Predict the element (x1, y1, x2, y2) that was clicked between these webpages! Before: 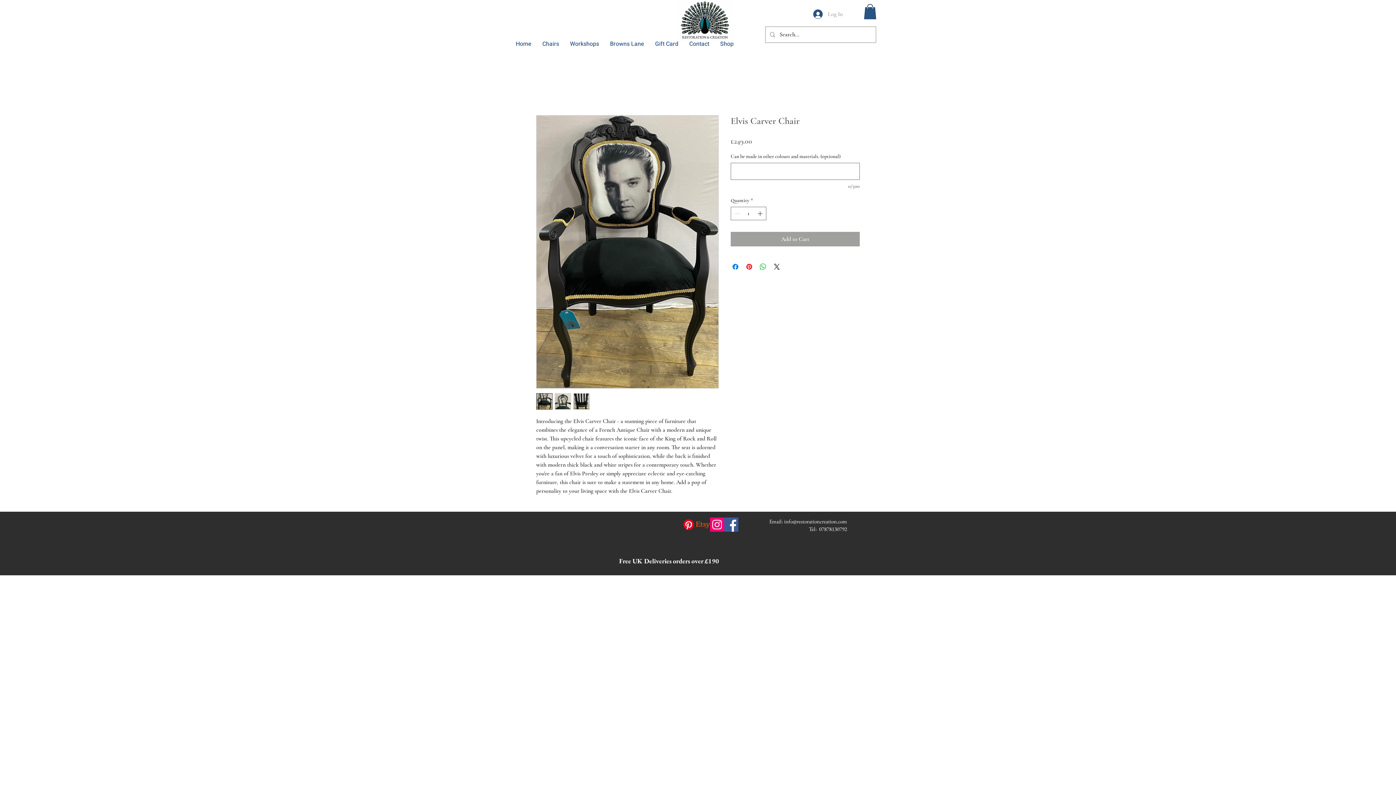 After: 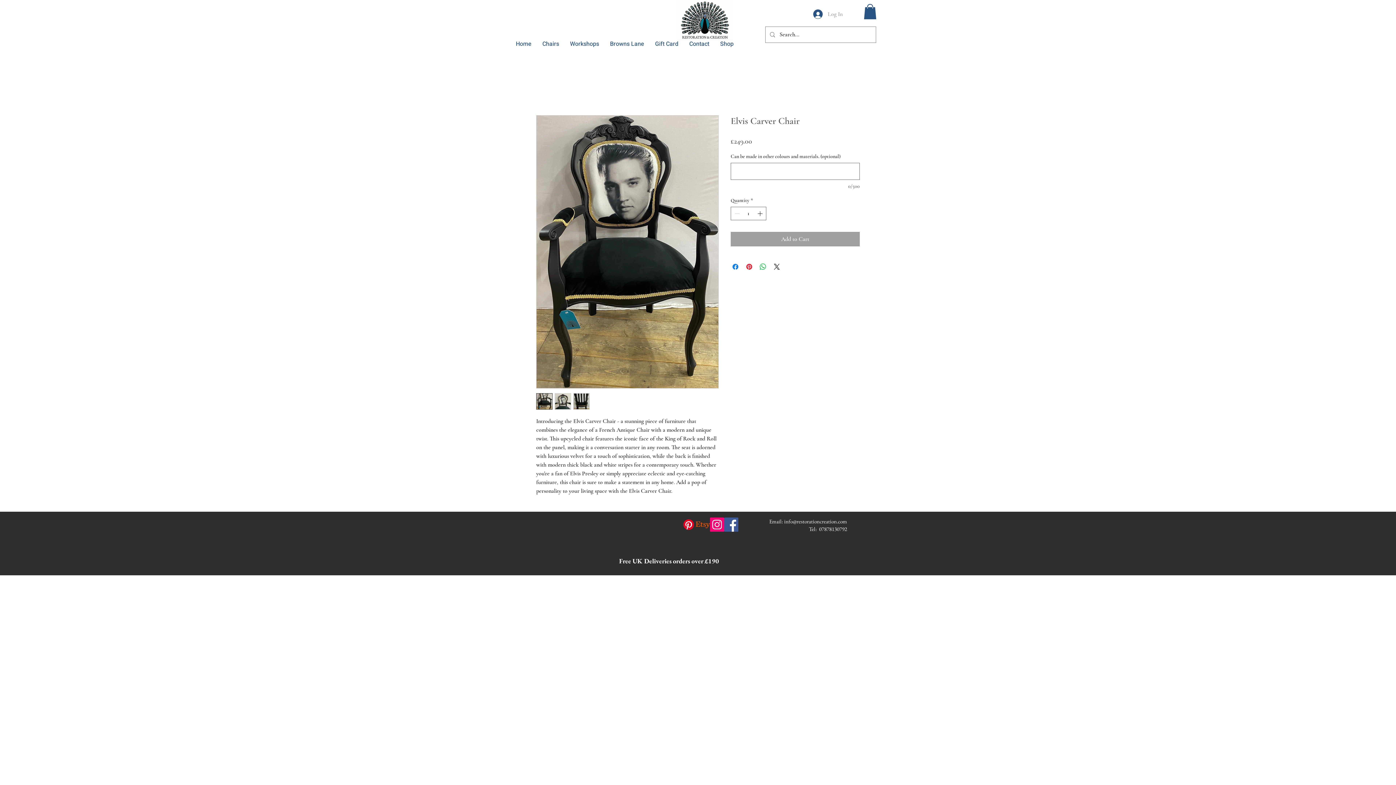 Action: bbox: (710, 517, 724, 531) label: Instagram